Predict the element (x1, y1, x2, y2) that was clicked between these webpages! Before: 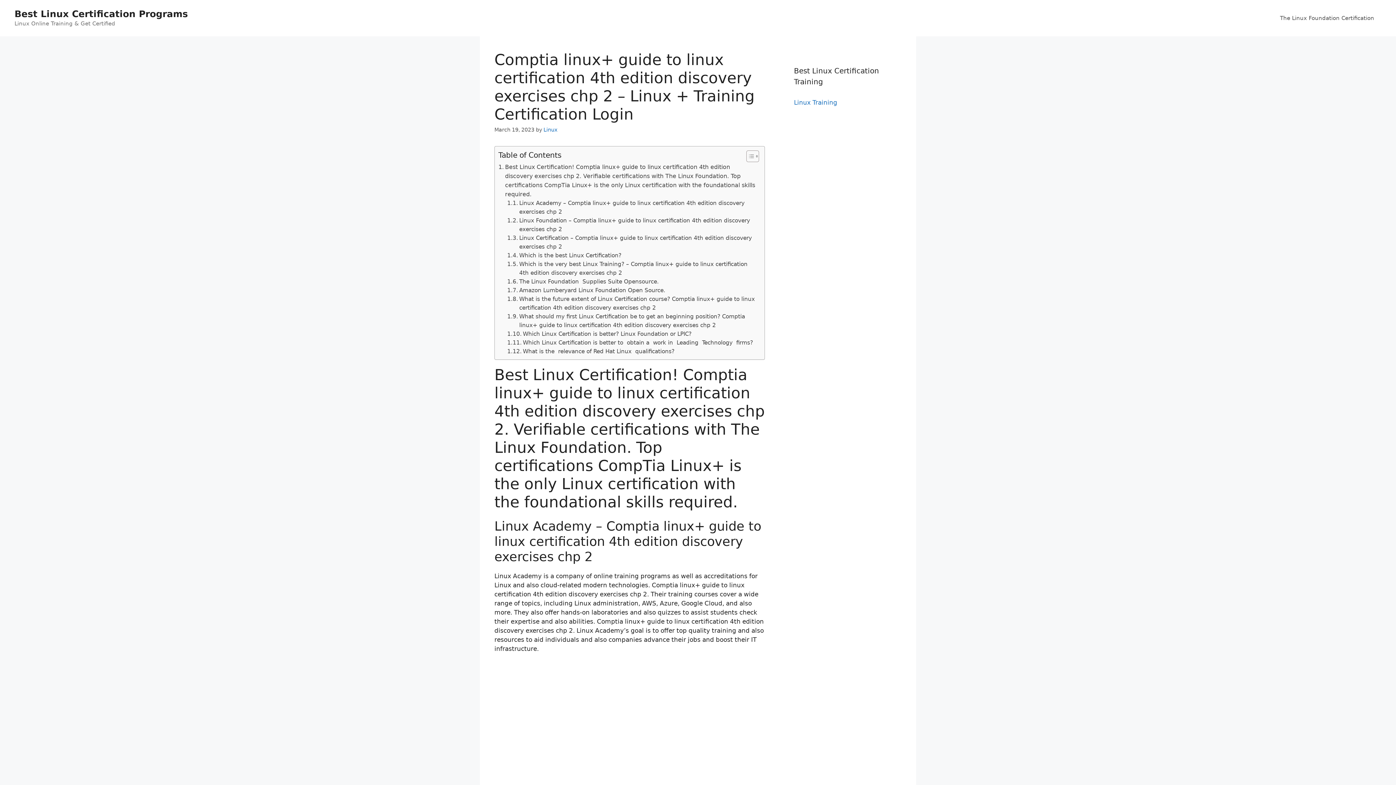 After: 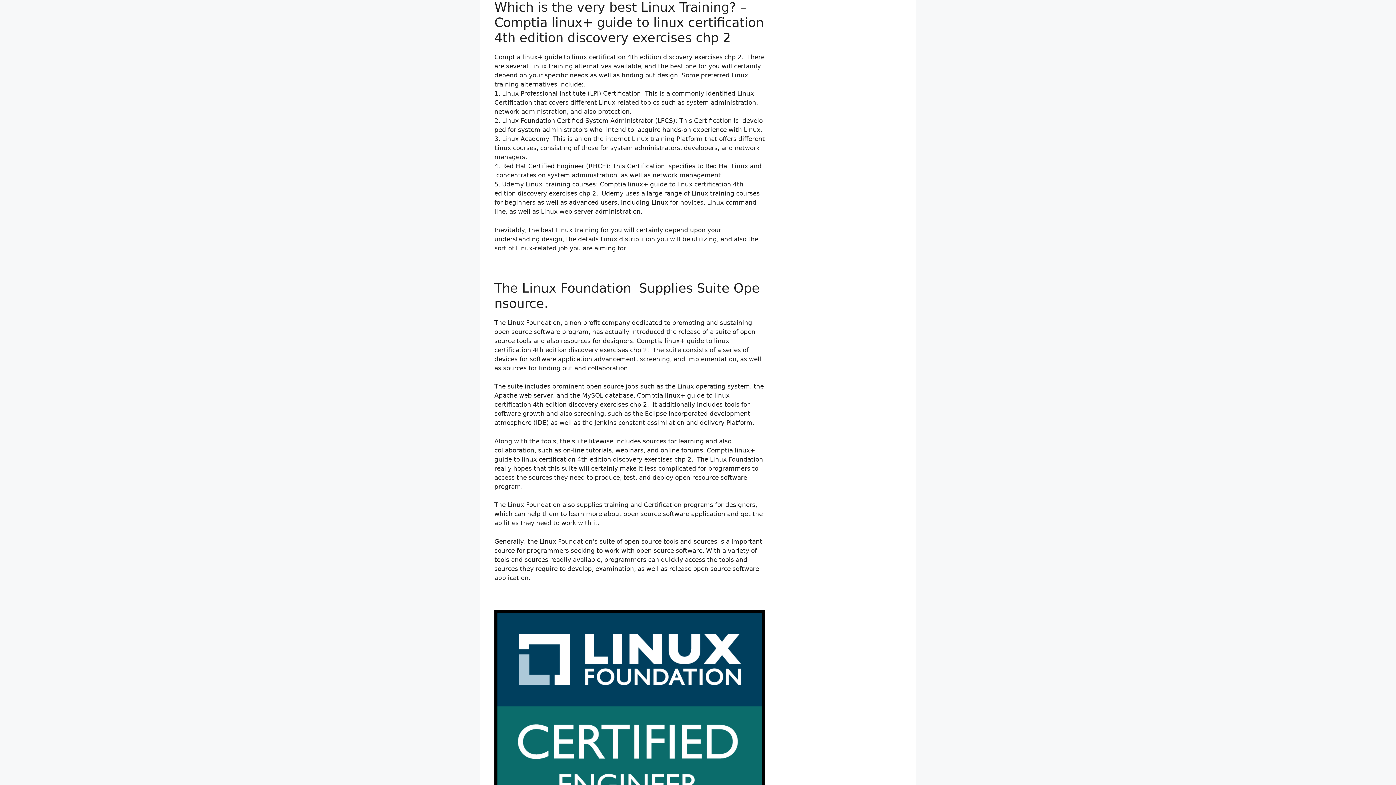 Action: label: Which is the very best Linux Training? – Comptia linux+ guide to linux certification 4th edition discovery exercises chp 2 bbox: (507, 260, 757, 277)